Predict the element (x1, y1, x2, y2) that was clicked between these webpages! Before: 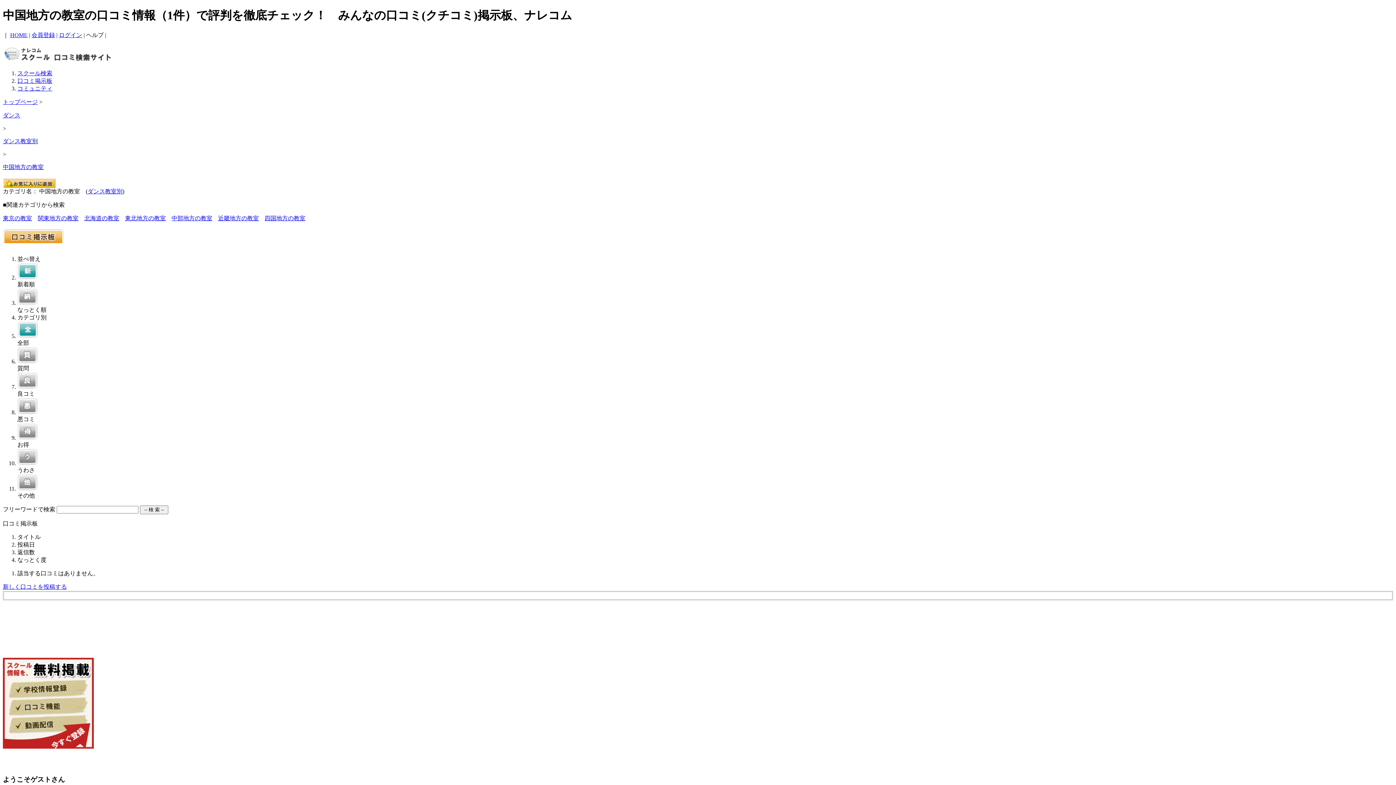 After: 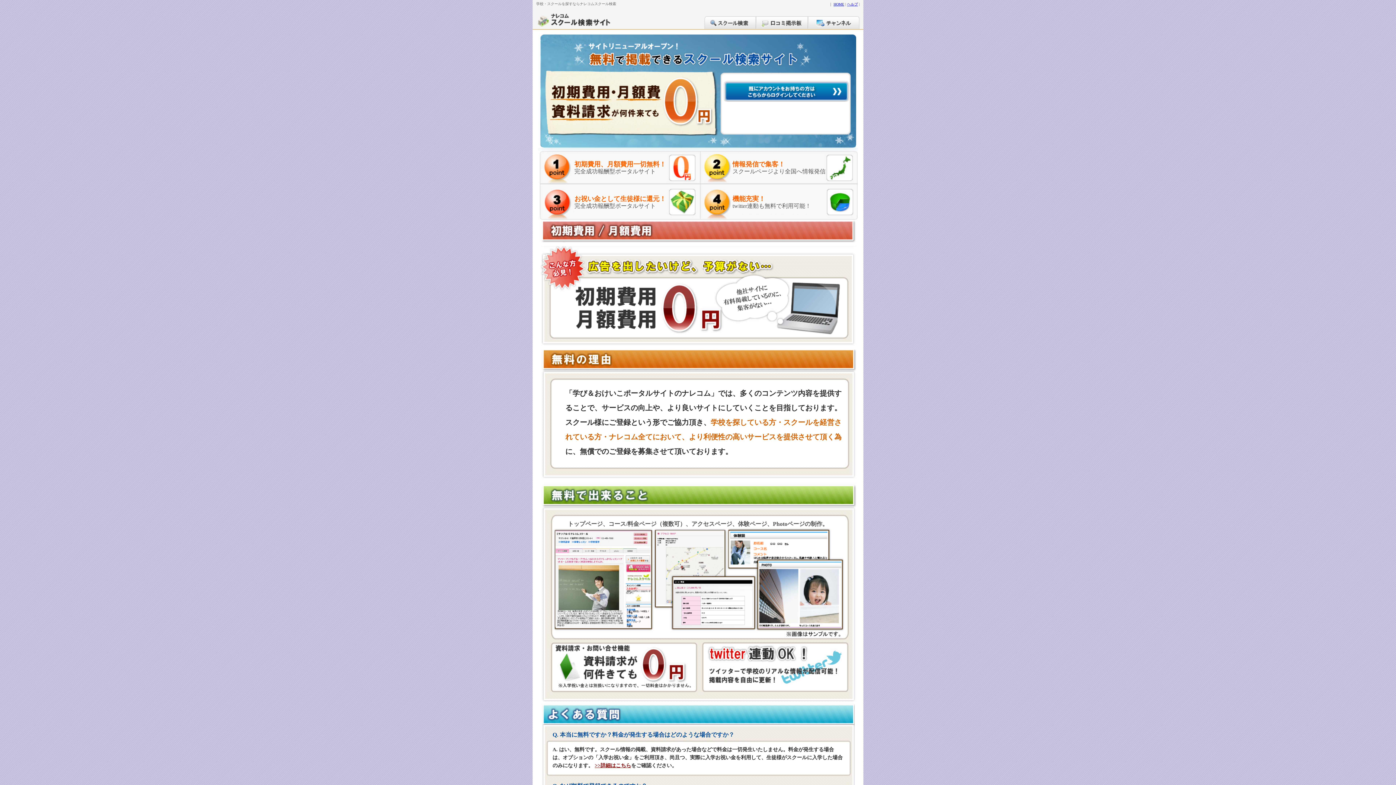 Action: bbox: (2, 743, 93, 750)